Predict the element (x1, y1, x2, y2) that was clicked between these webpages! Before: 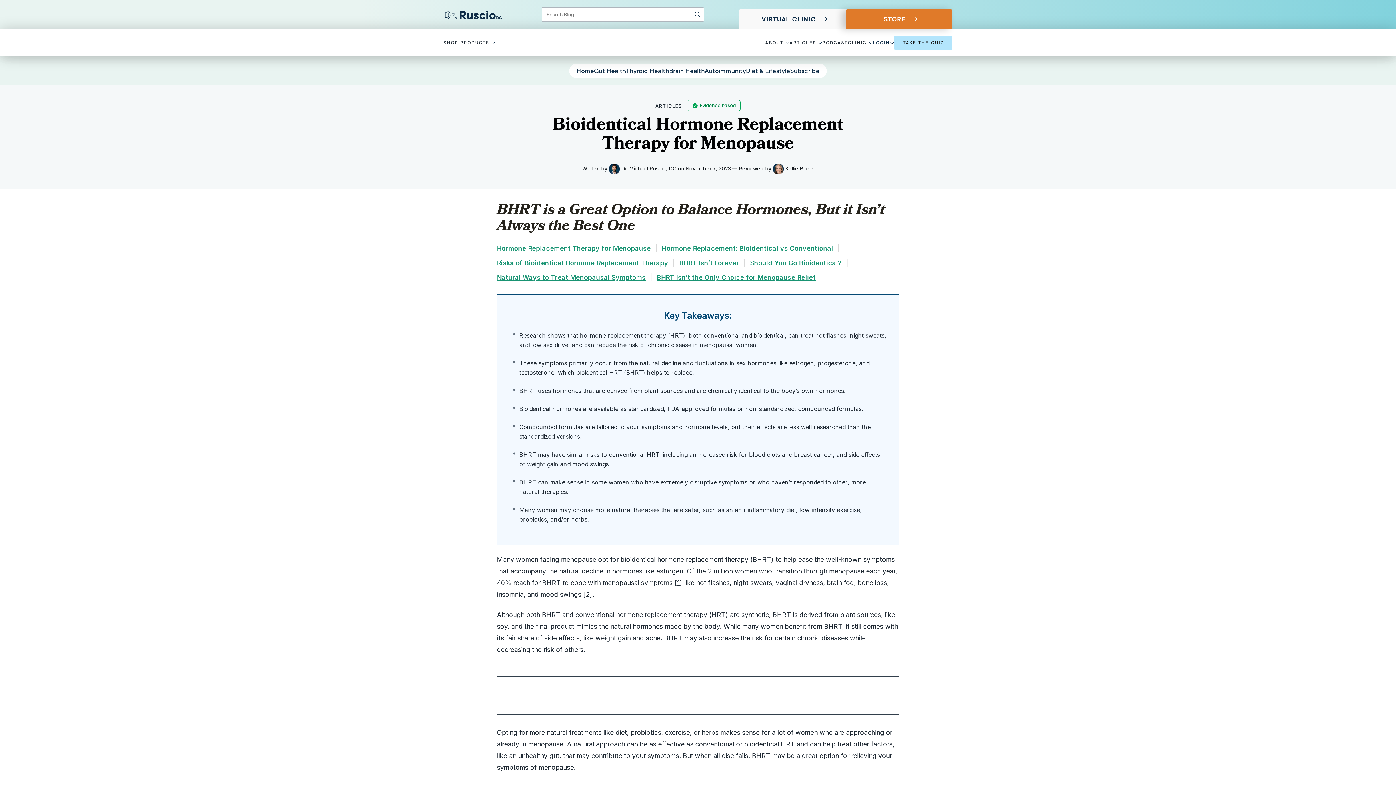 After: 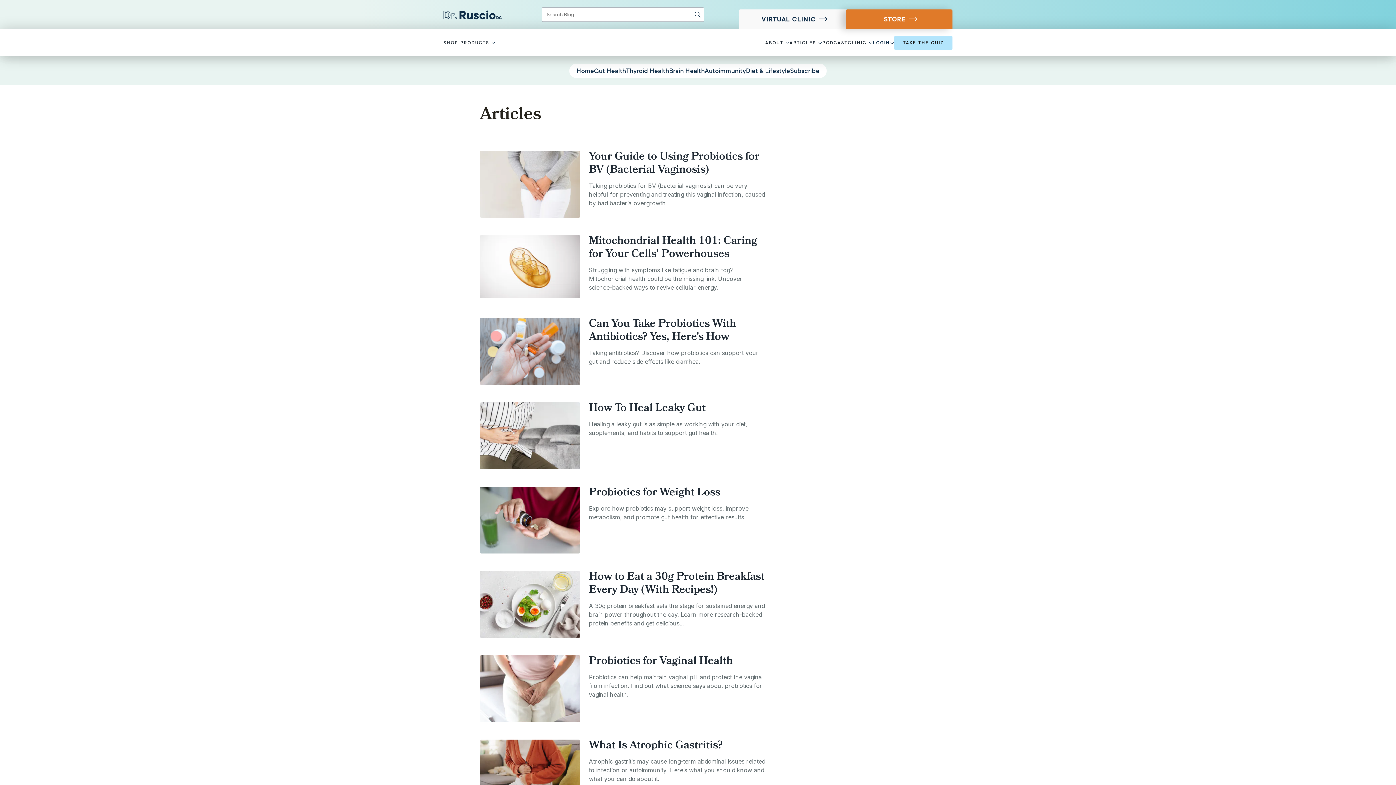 Action: bbox: (655, 102, 682, 109) label: ARTICLES